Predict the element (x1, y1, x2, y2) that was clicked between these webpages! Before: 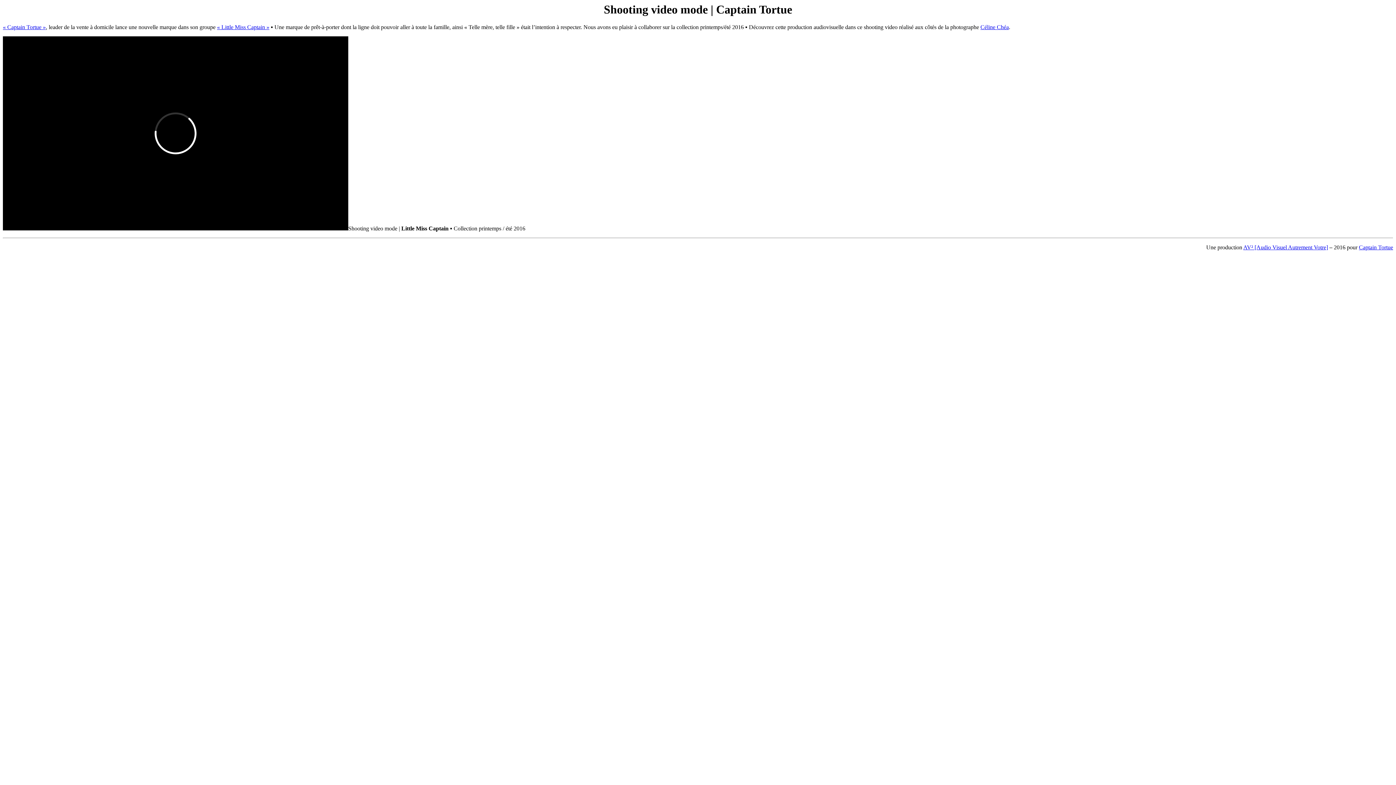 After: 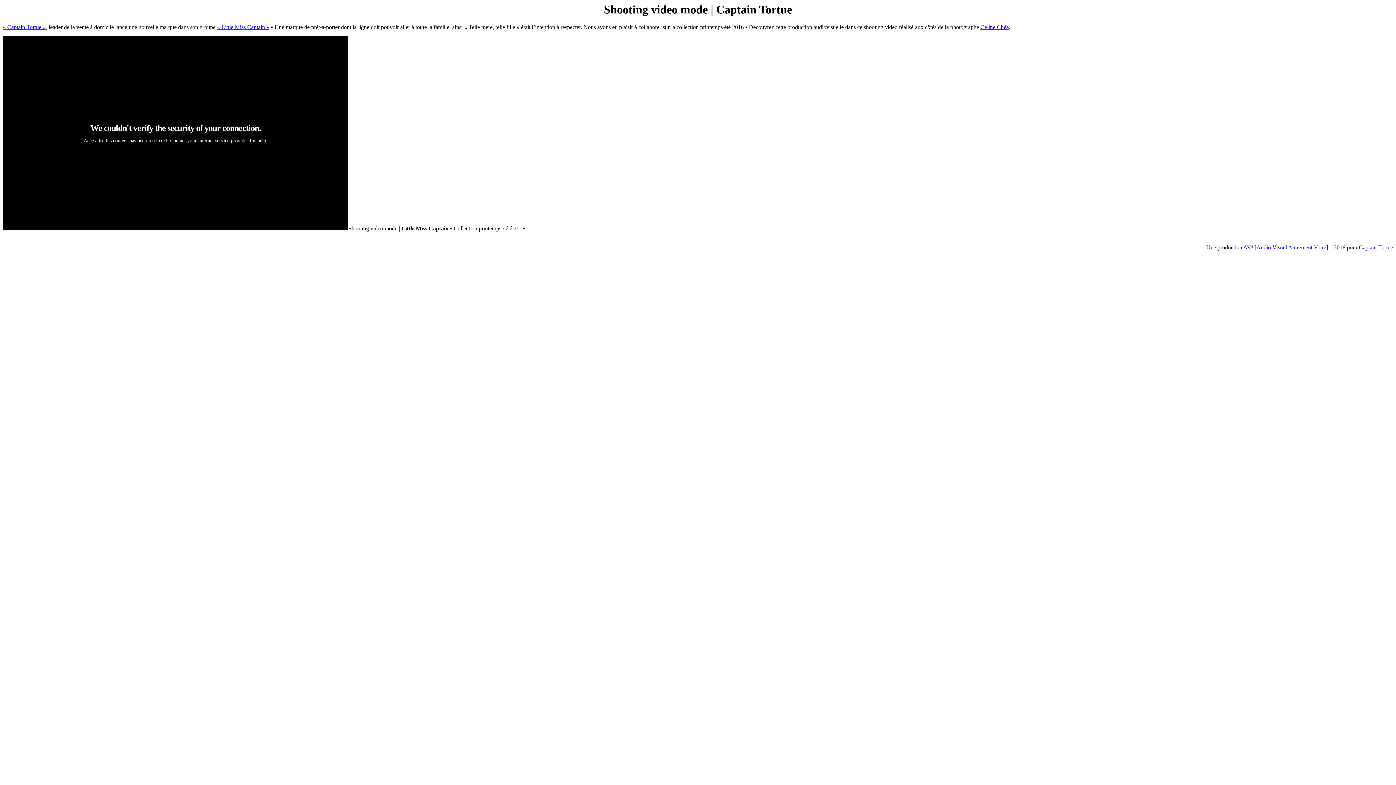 Action: bbox: (1243, 244, 1328, 250) label: AV² [Audio Visuel Autrement Votre]